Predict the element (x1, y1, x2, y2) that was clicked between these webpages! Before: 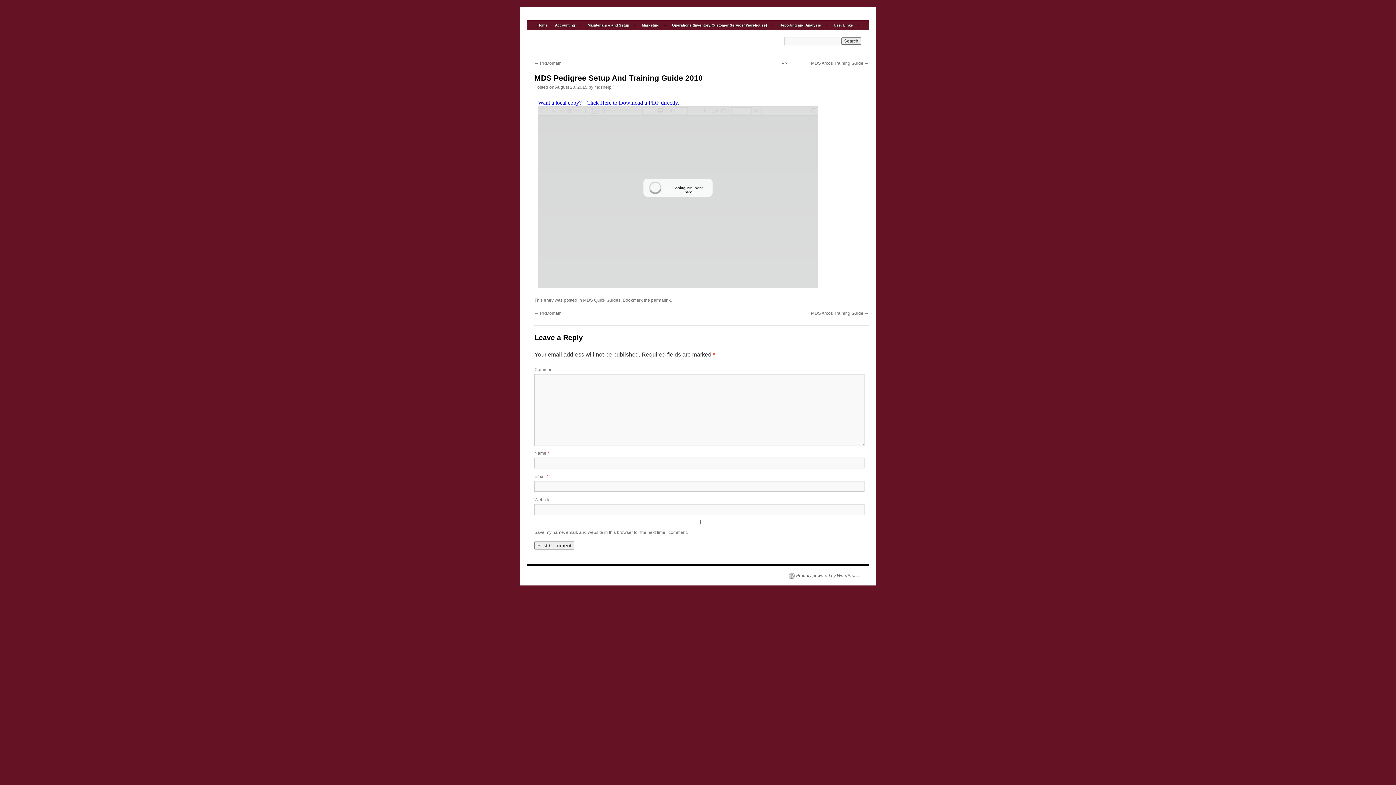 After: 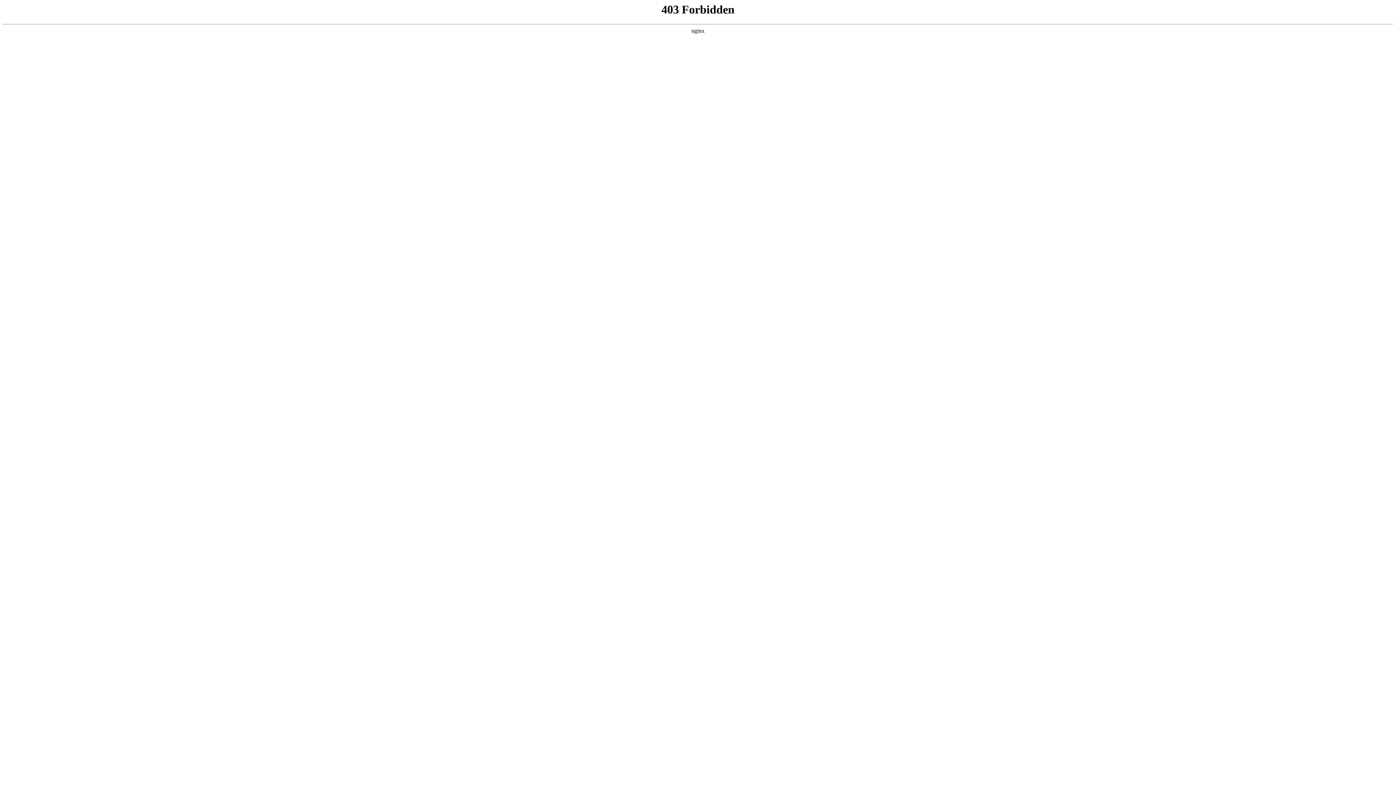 Action: bbox: (789, 572, 860, 578) label: Proudly powered by WordPress.